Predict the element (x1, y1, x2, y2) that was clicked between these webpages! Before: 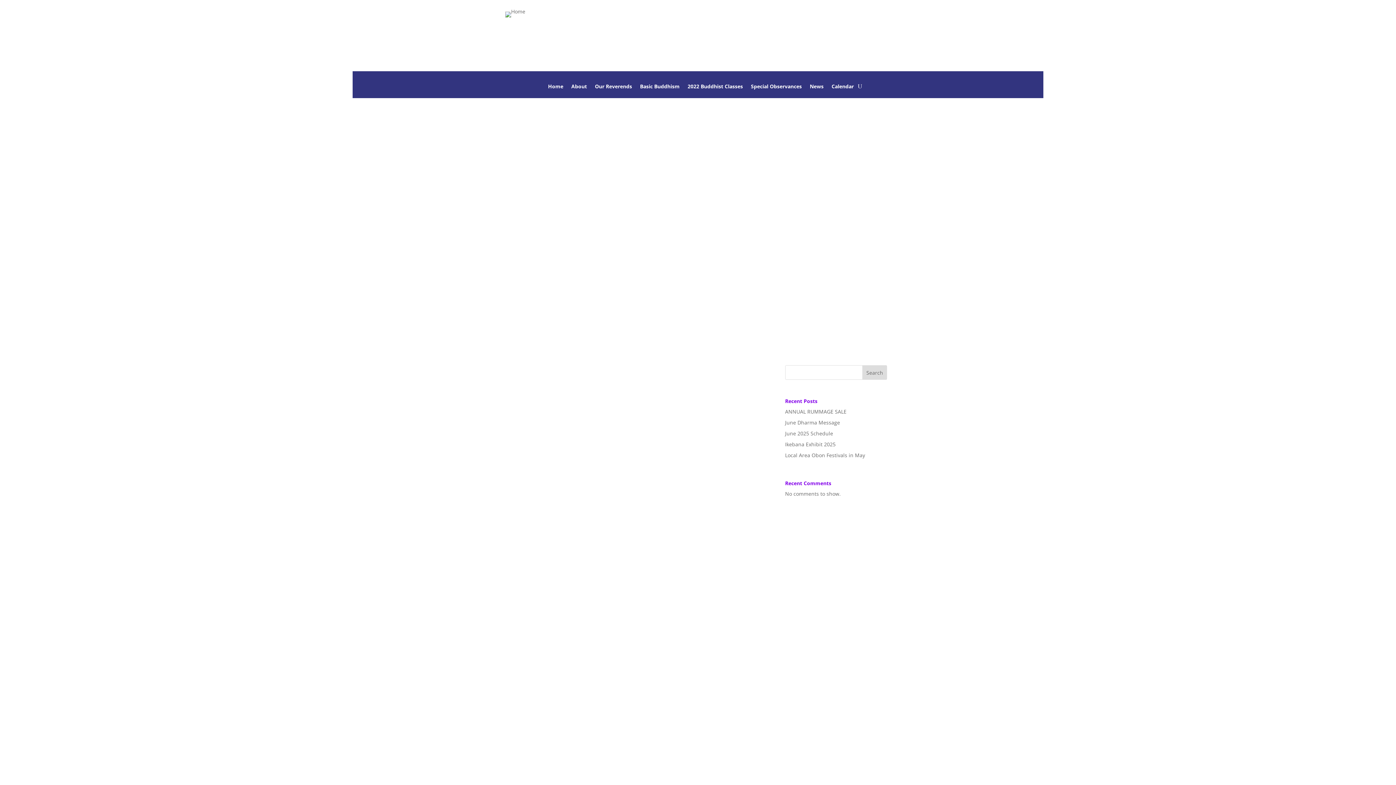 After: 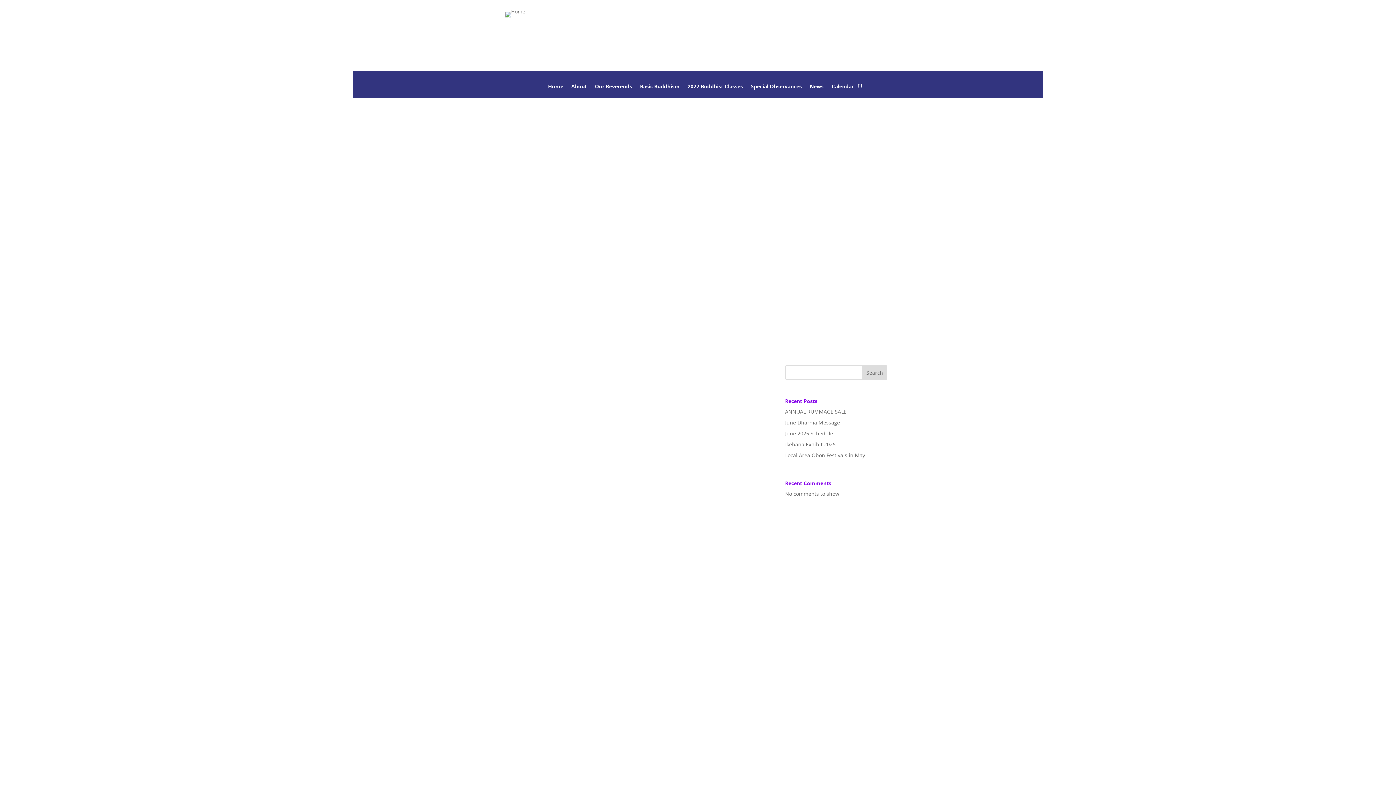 Action: label: Watch Online bbox: (545, 534, 584, 542)